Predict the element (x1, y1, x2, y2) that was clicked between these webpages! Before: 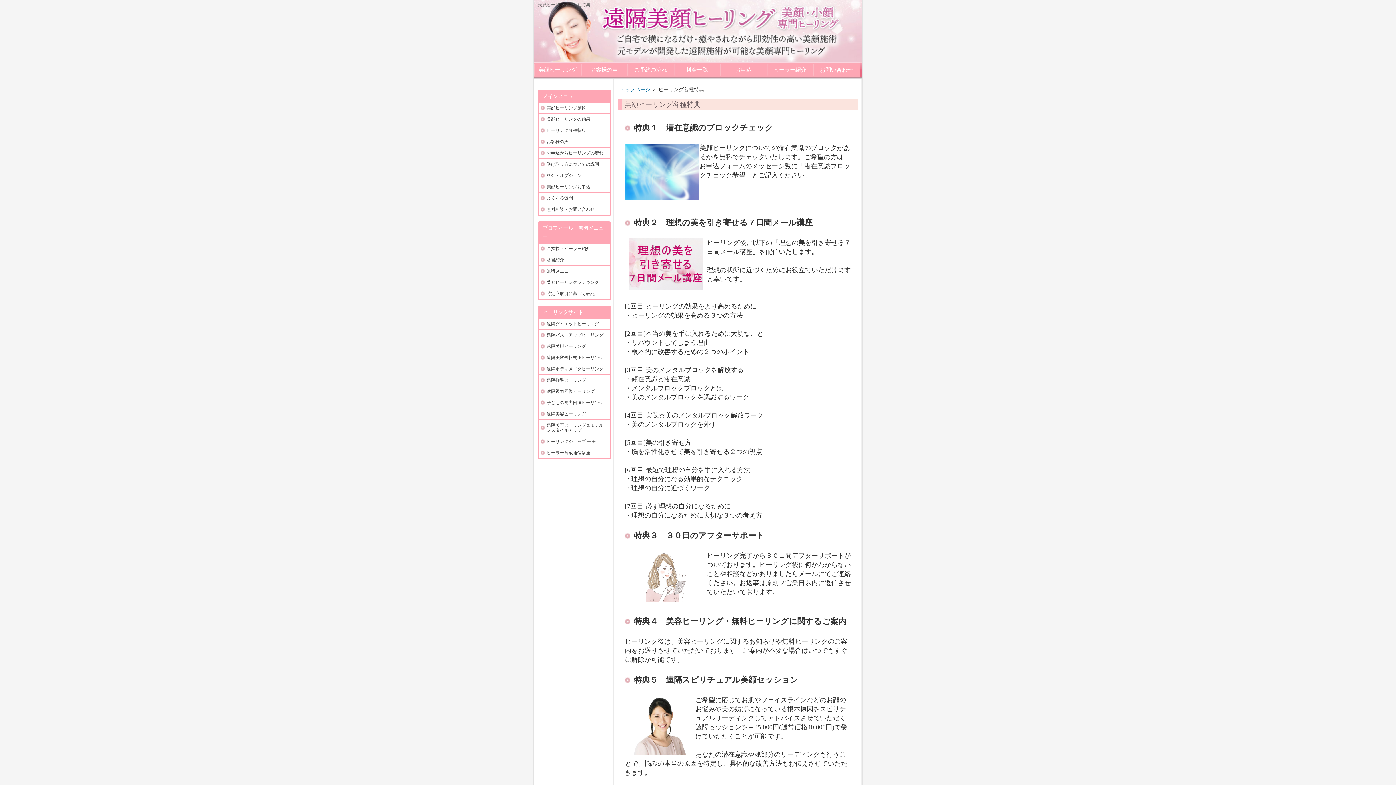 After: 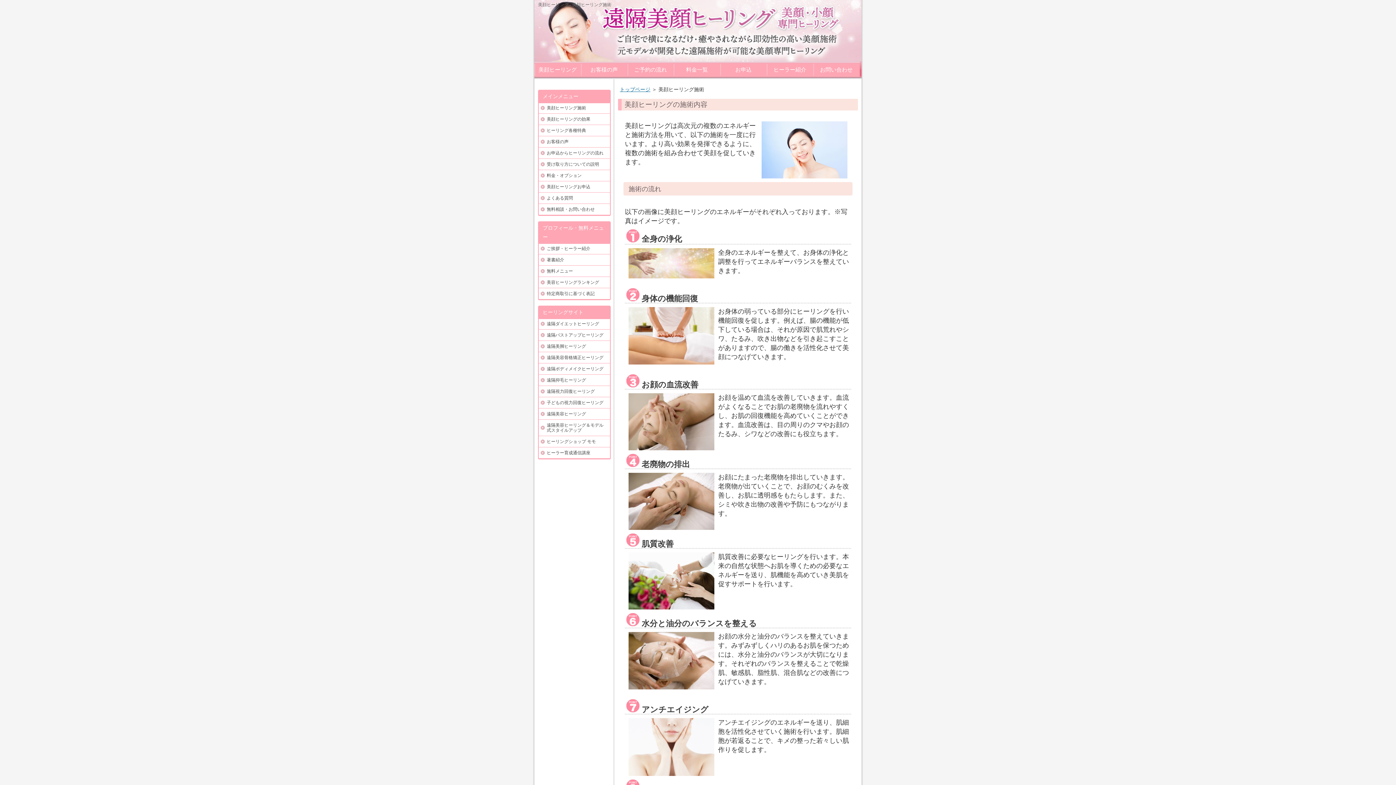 Action: label: 美顔ヒーリング bbox: (534, 61, 581, 79)